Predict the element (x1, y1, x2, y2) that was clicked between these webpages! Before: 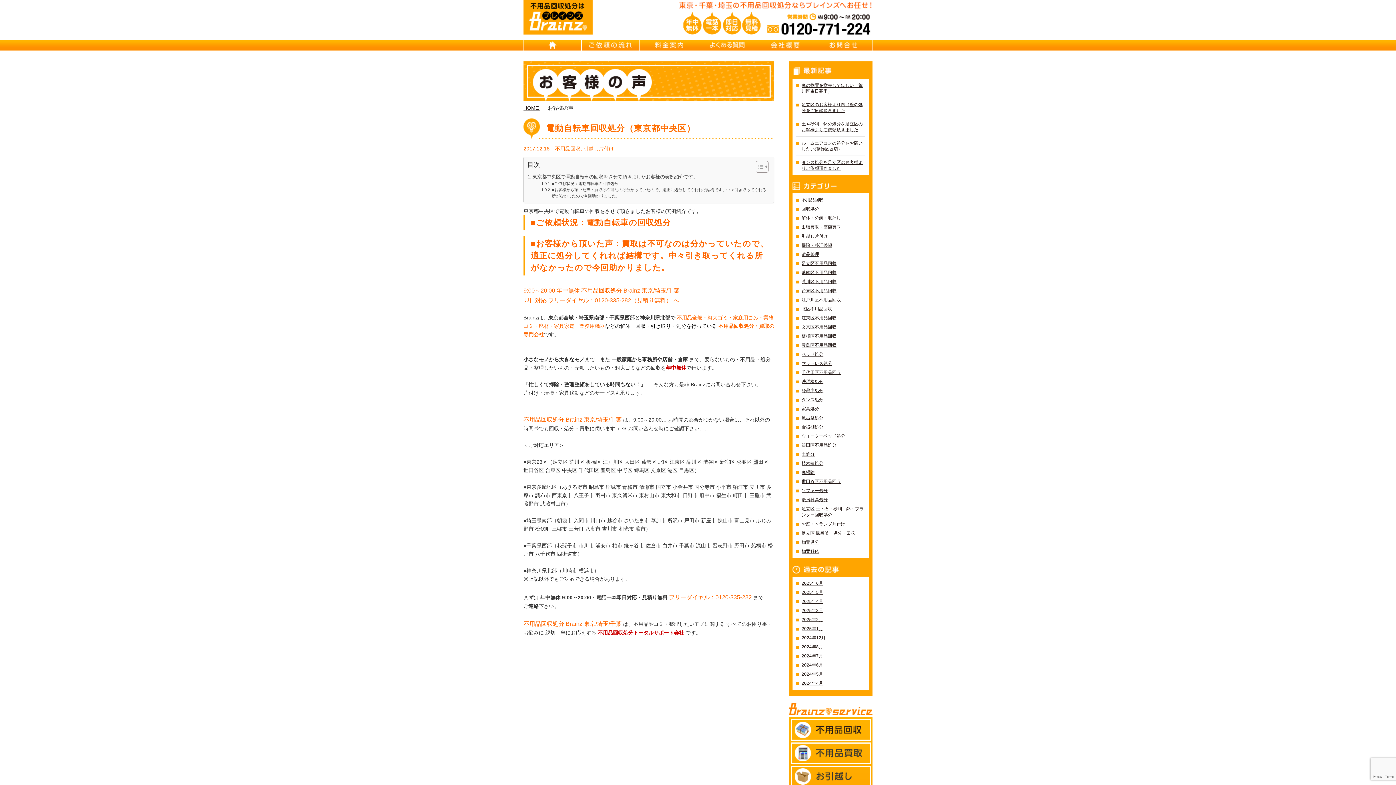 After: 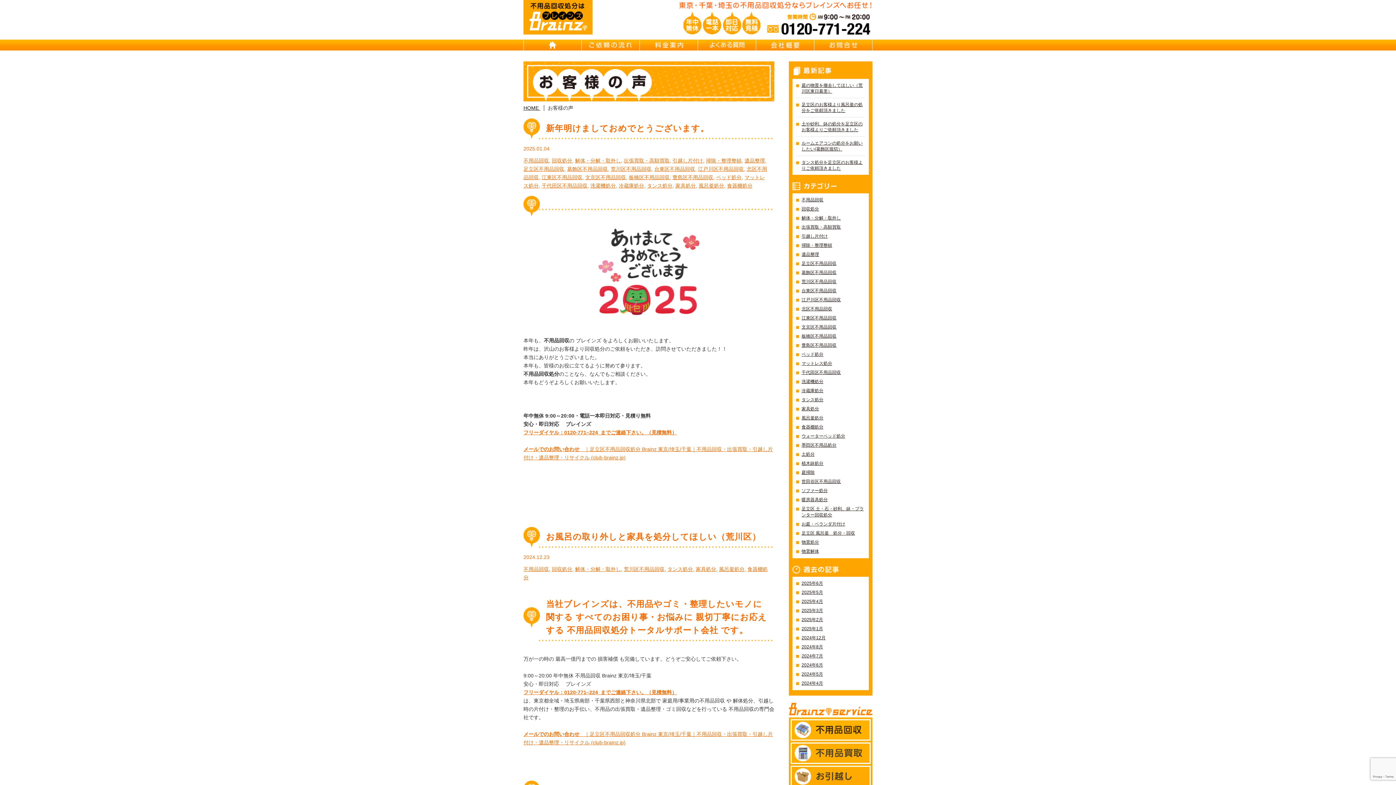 Action: label: 家具処分 bbox: (796, 406, 865, 412)